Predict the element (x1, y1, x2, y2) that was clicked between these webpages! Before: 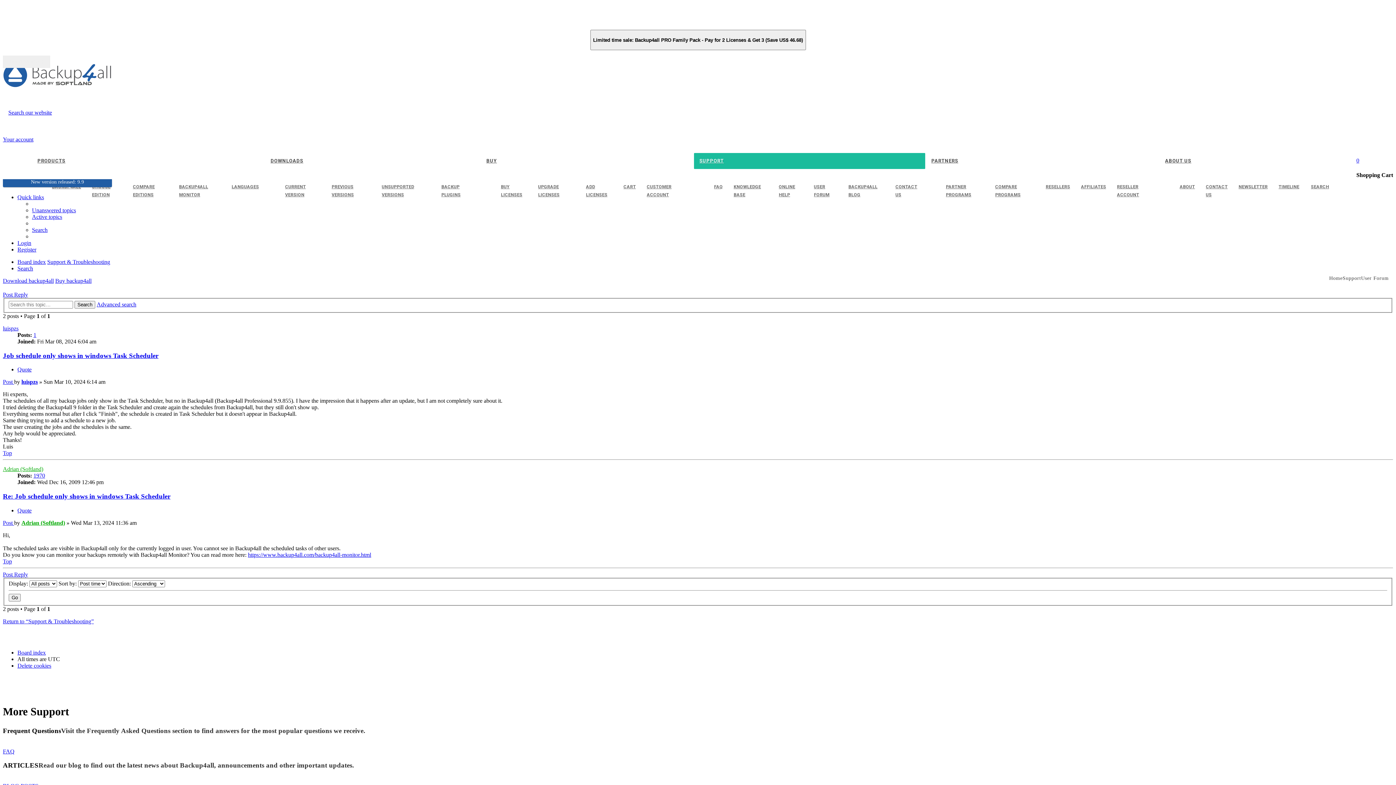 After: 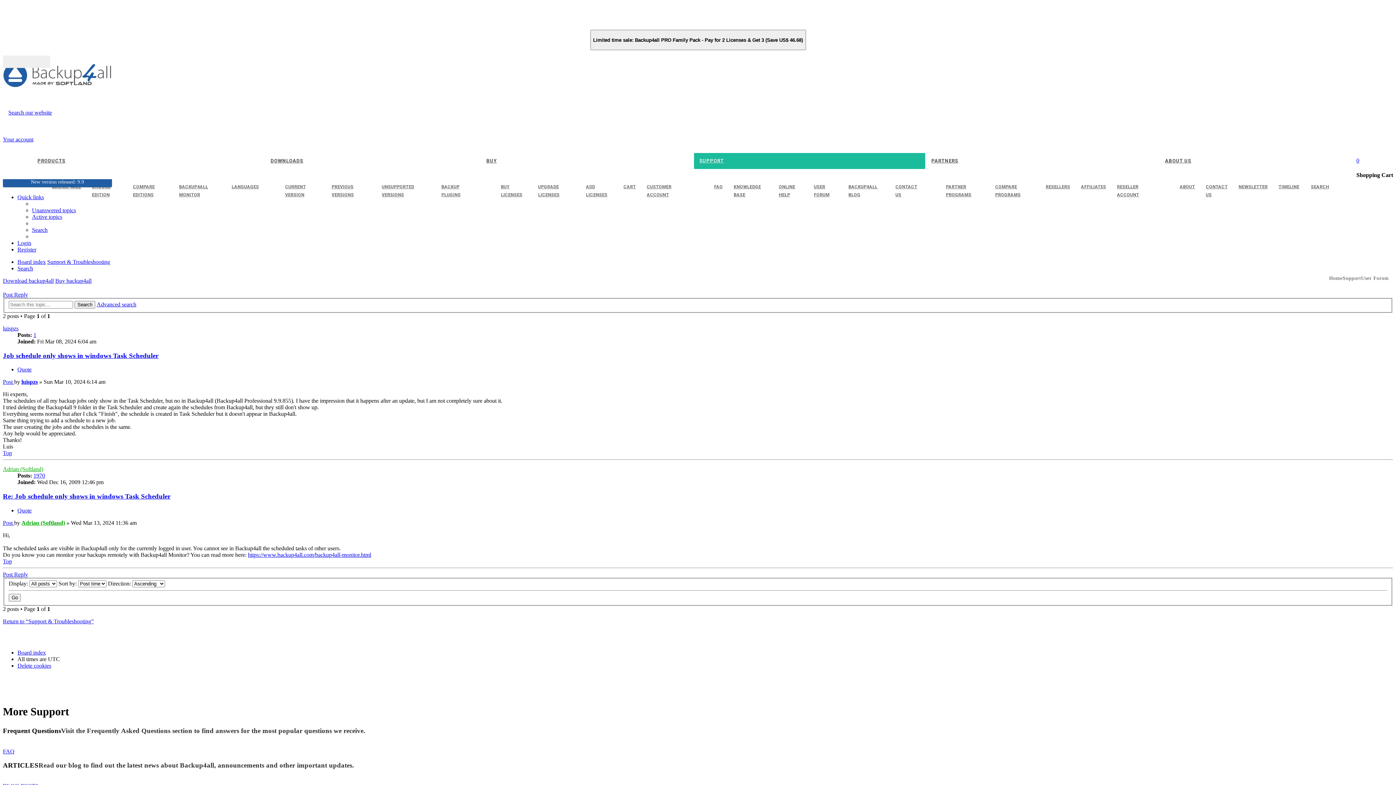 Action: bbox: (926, 153, 1159, 169) label: PARTNERS